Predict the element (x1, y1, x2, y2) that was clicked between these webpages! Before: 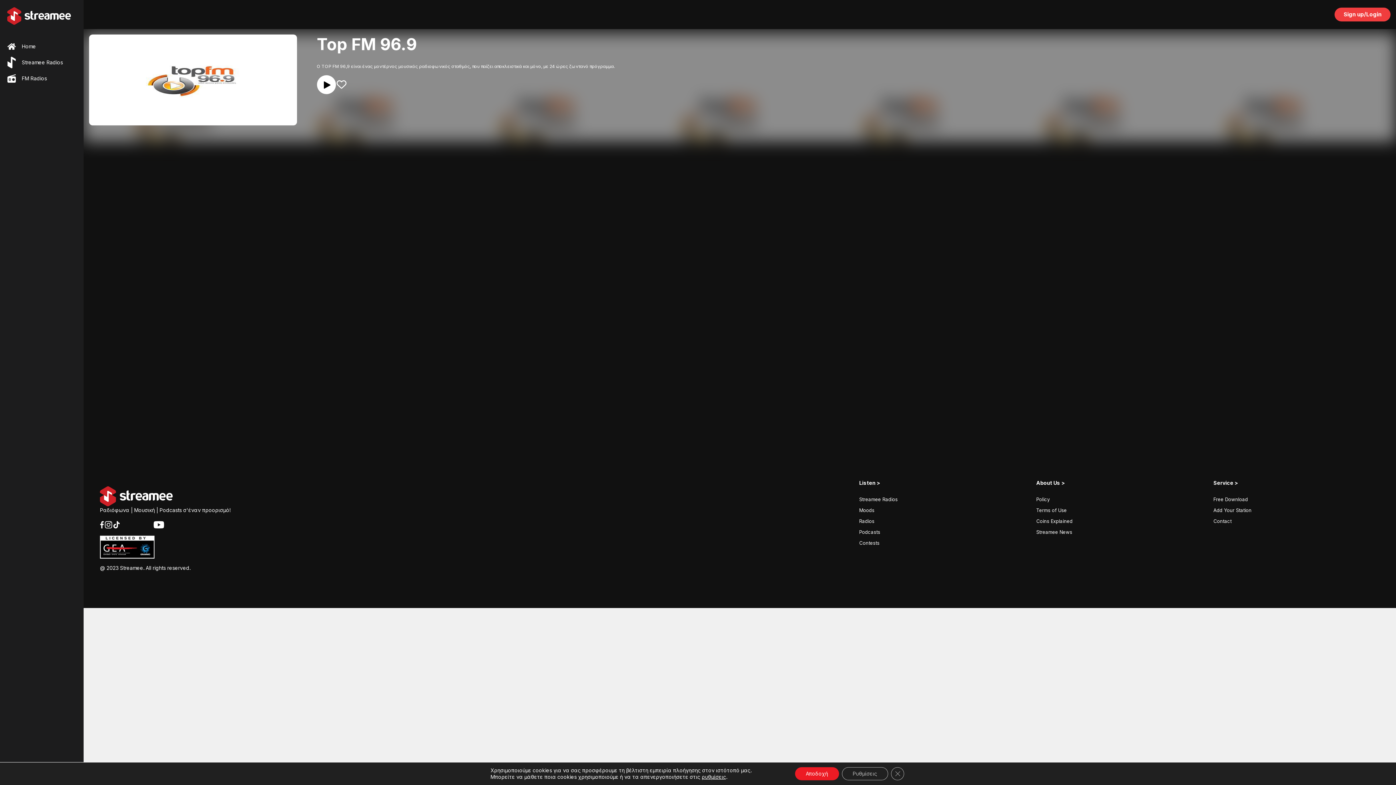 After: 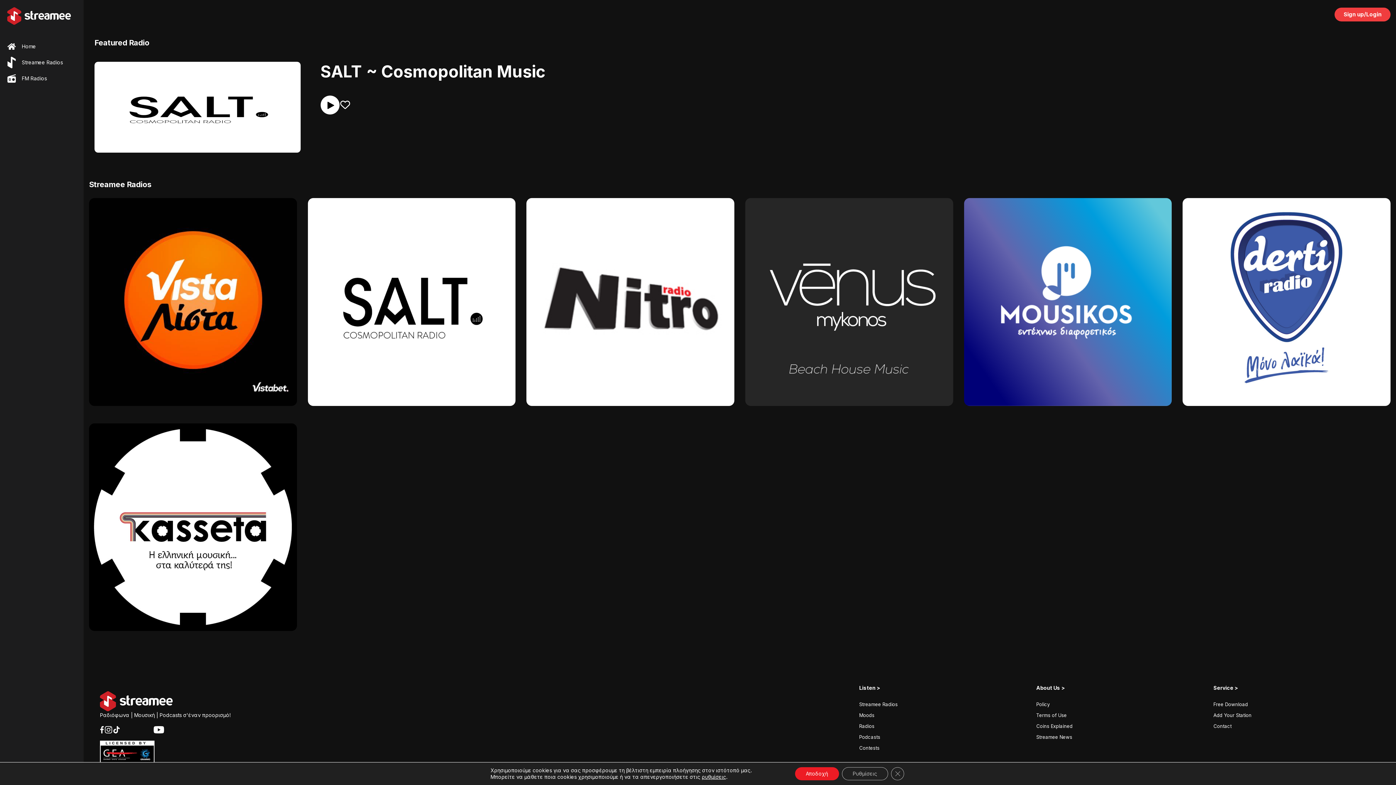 Action: label: Streamee Radios bbox: (859, 496, 897, 502)